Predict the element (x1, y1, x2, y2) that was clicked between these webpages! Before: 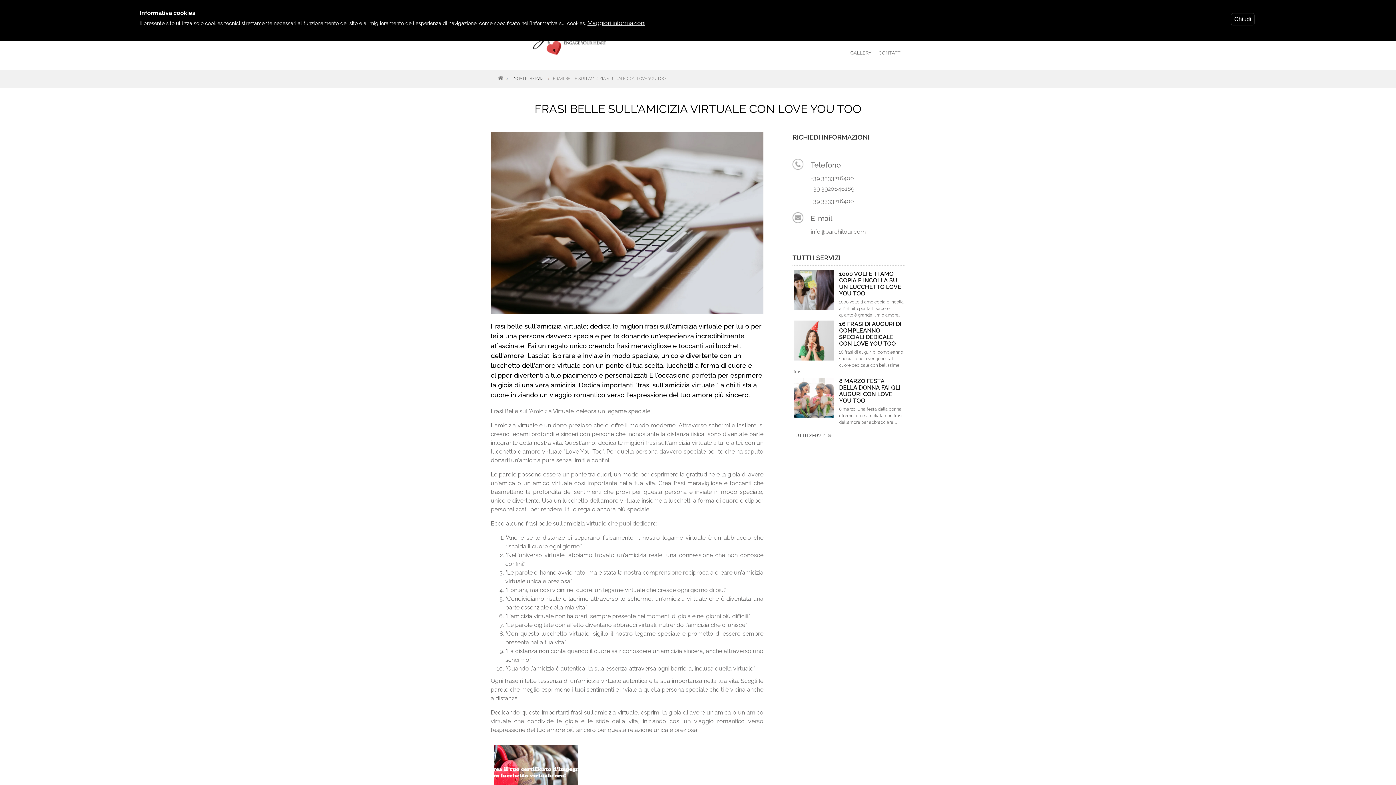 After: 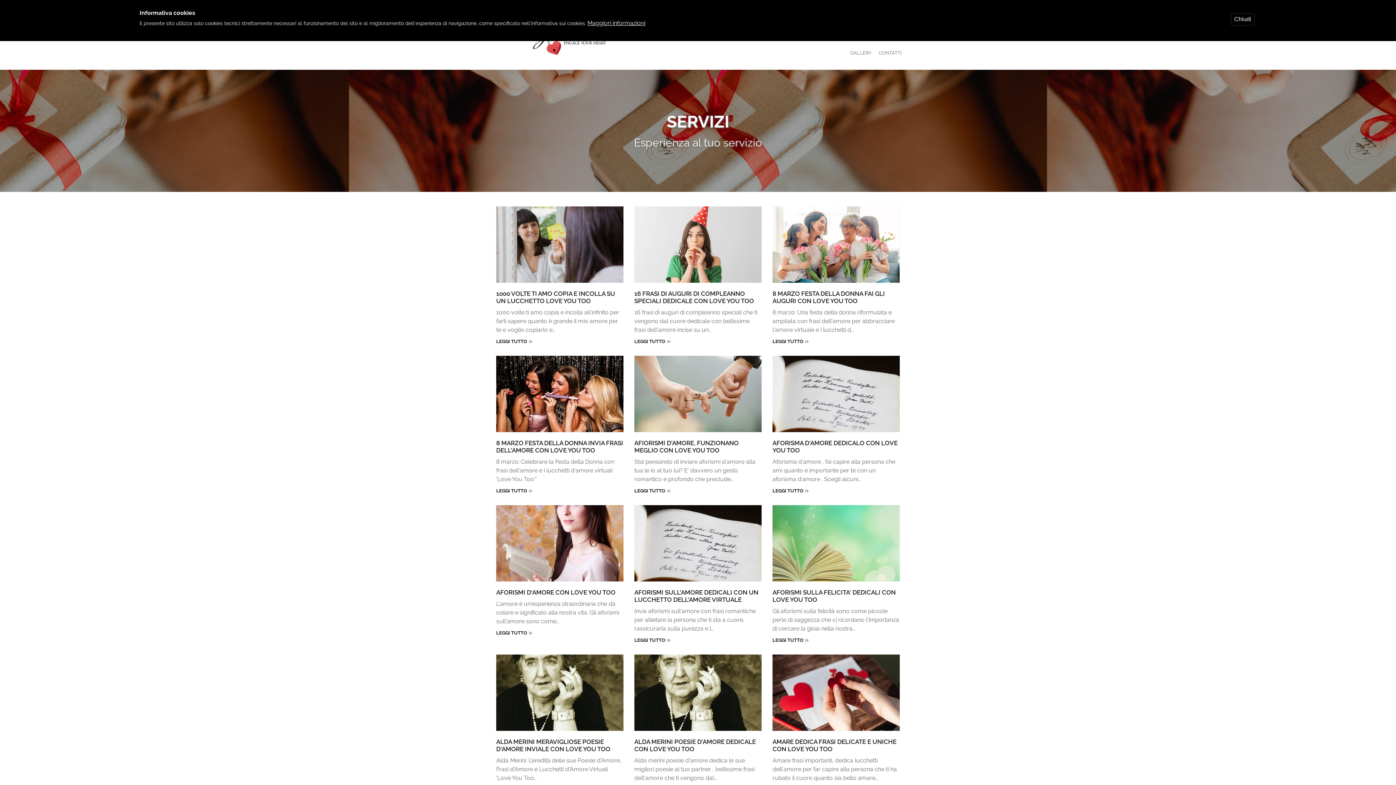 Action: label: TUTTI I SERVIZI bbox: (792, 432, 905, 439)